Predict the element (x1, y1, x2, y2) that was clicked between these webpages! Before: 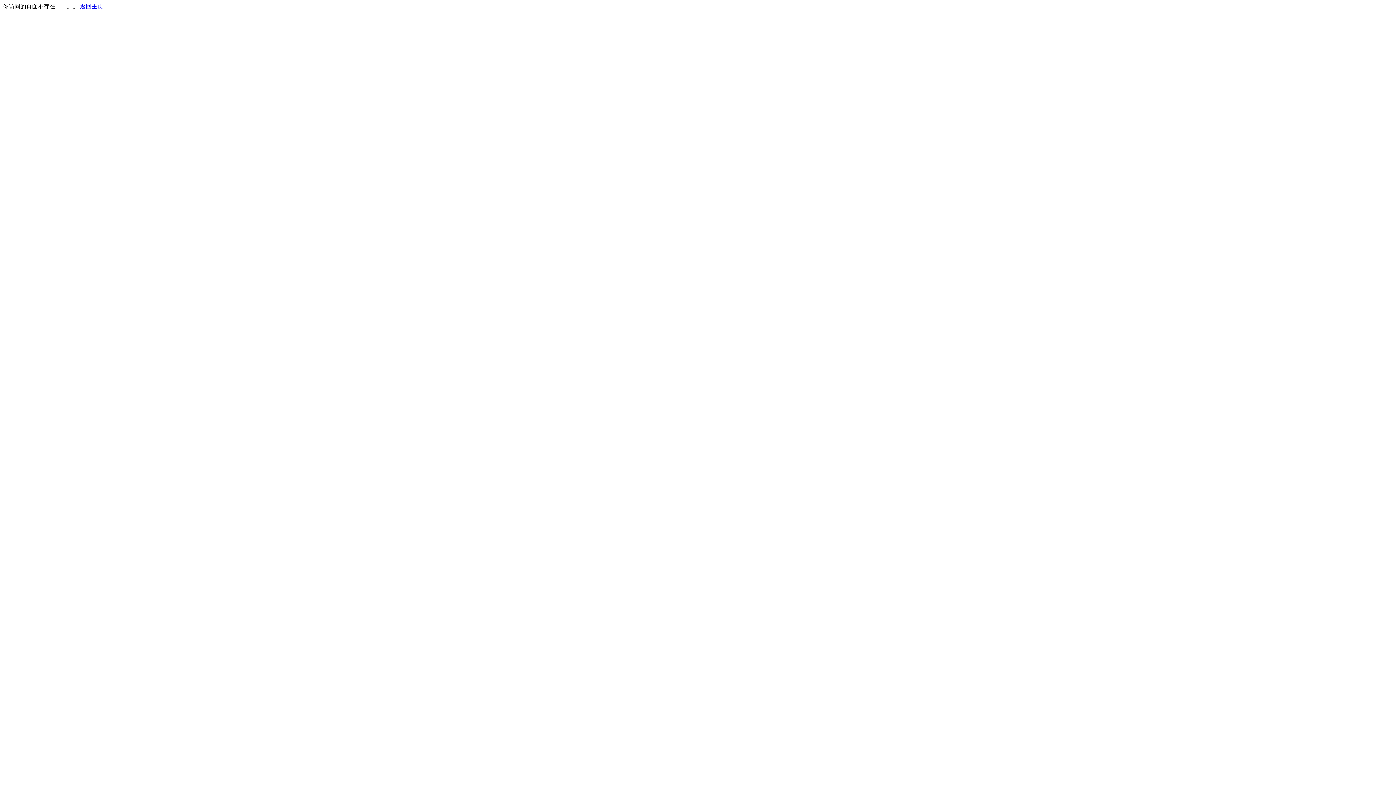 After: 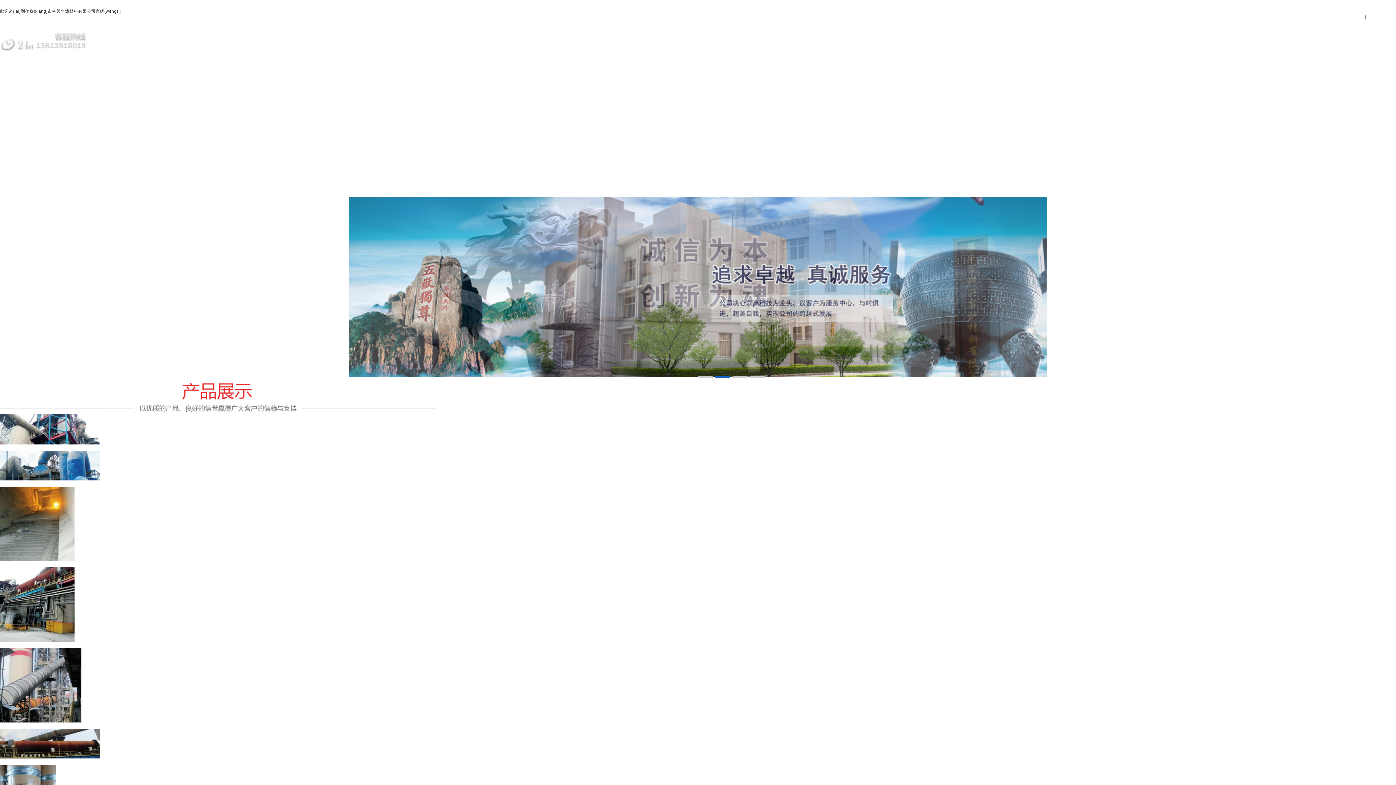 Action: label: 返回主页 bbox: (80, 3, 103, 9)